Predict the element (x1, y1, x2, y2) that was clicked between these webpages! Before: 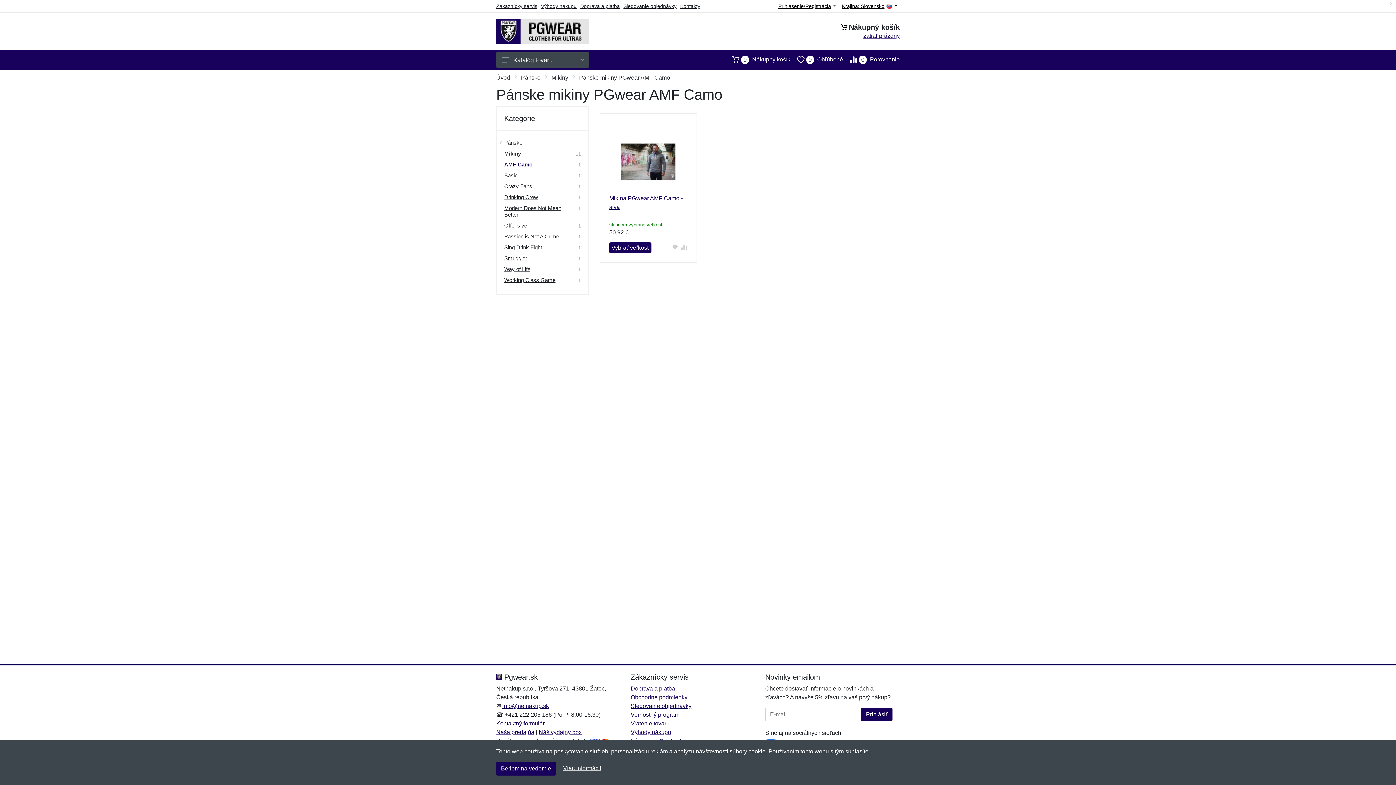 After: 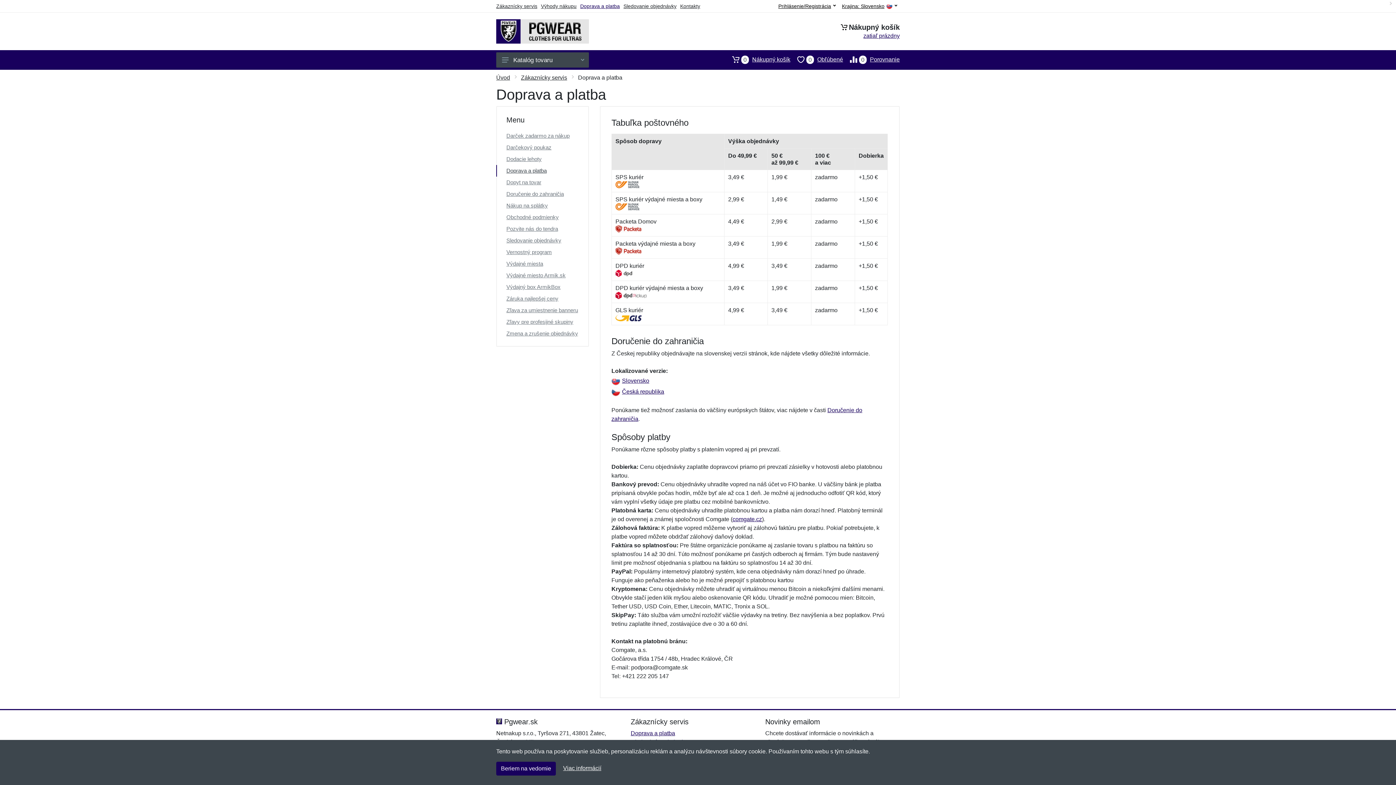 Action: bbox: (580, 3, 620, 9) label: Doprava a platba